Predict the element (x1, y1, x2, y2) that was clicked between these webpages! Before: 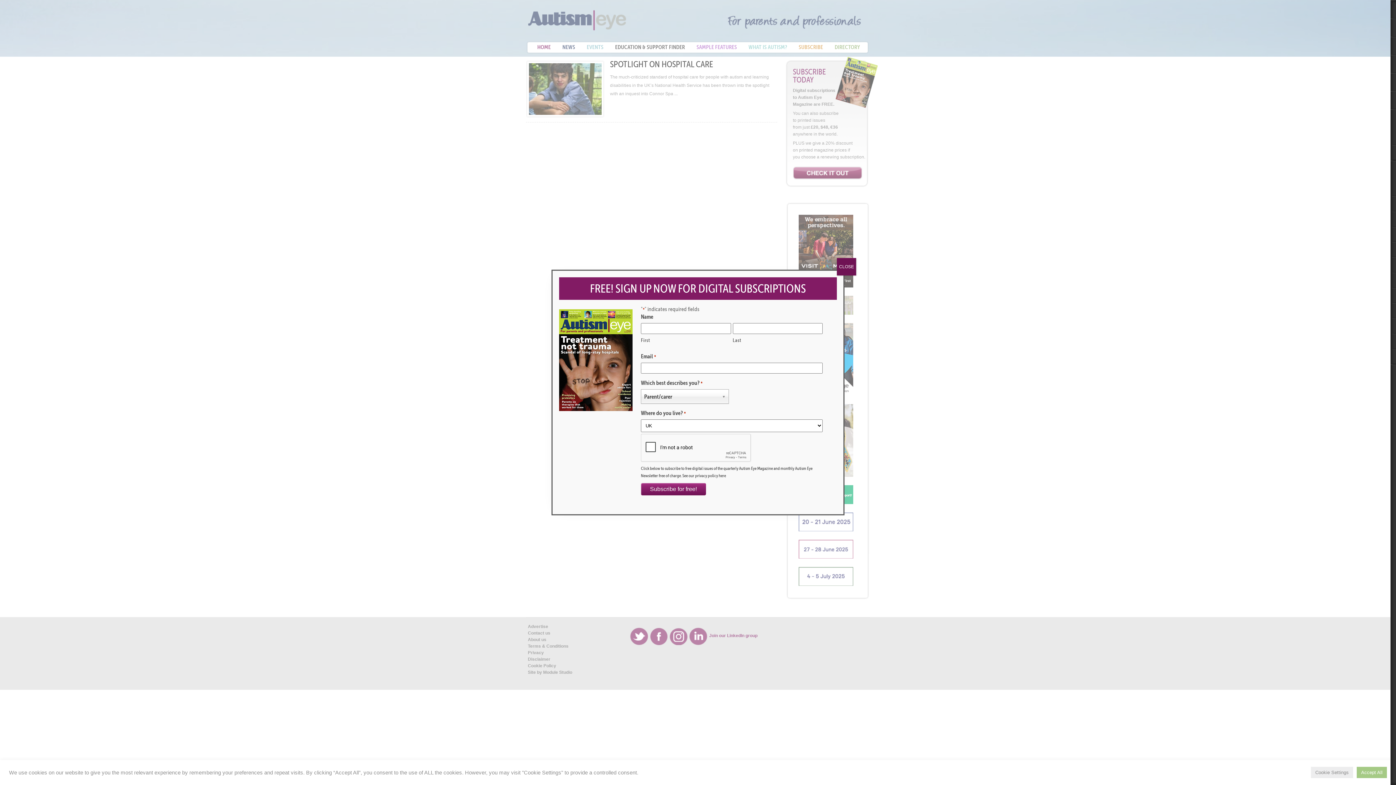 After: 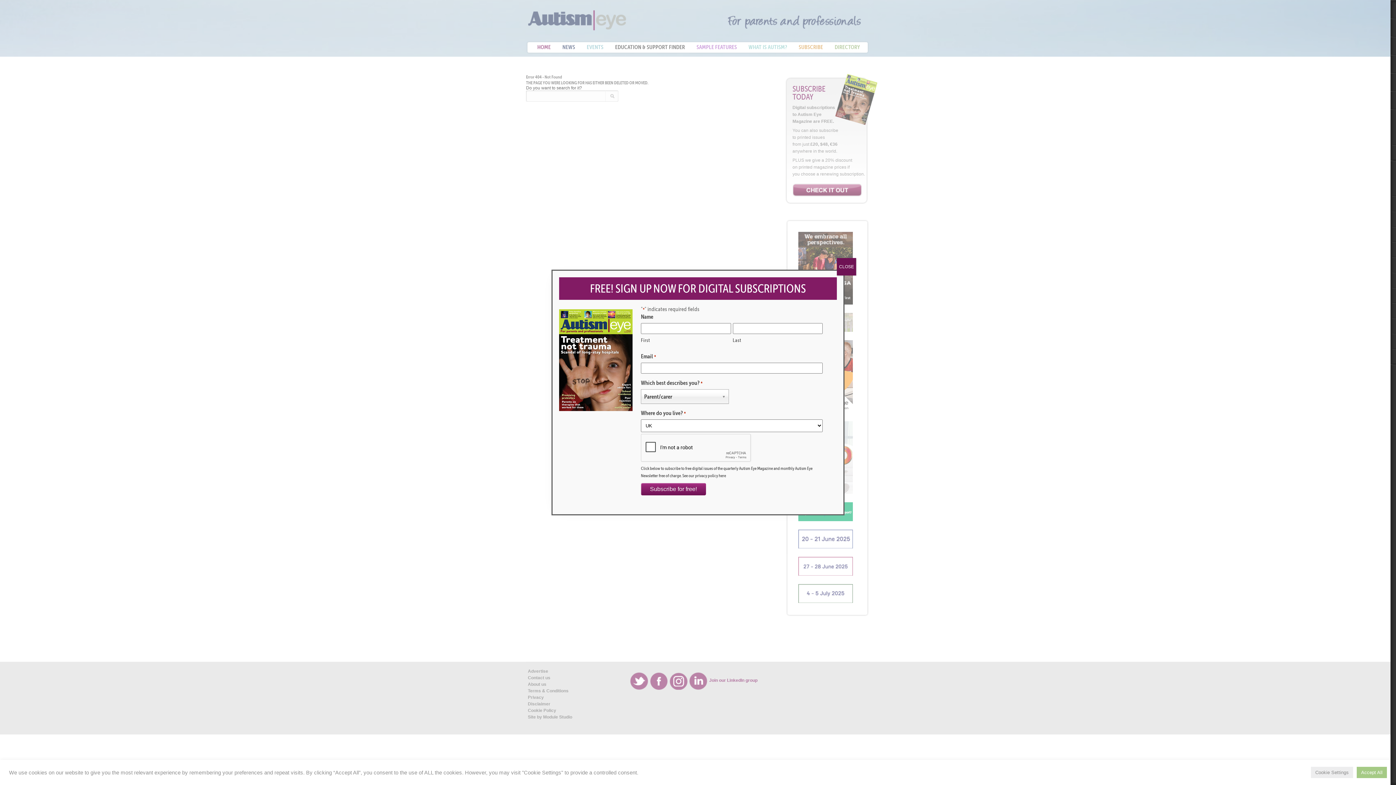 Action: bbox: (695, 472, 718, 478) label: privacy policy